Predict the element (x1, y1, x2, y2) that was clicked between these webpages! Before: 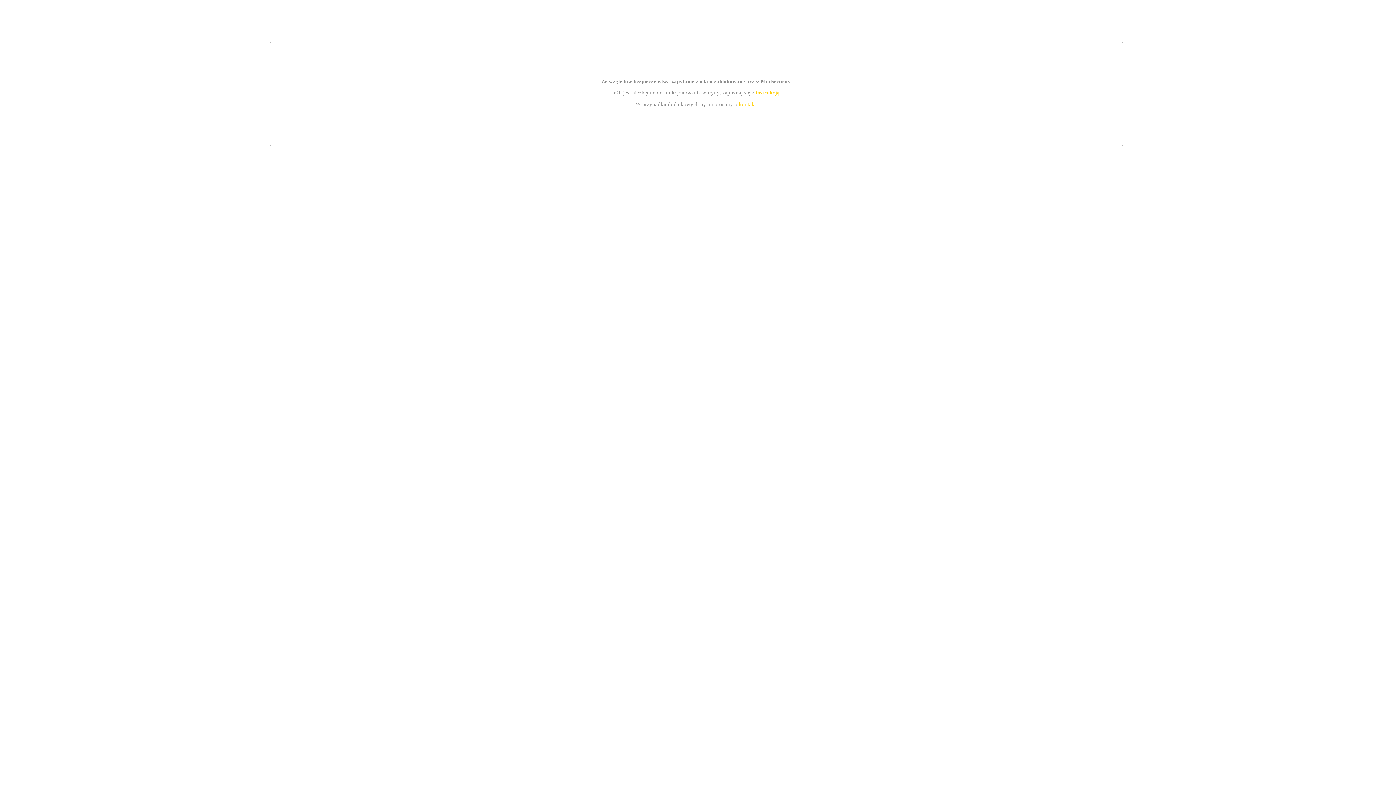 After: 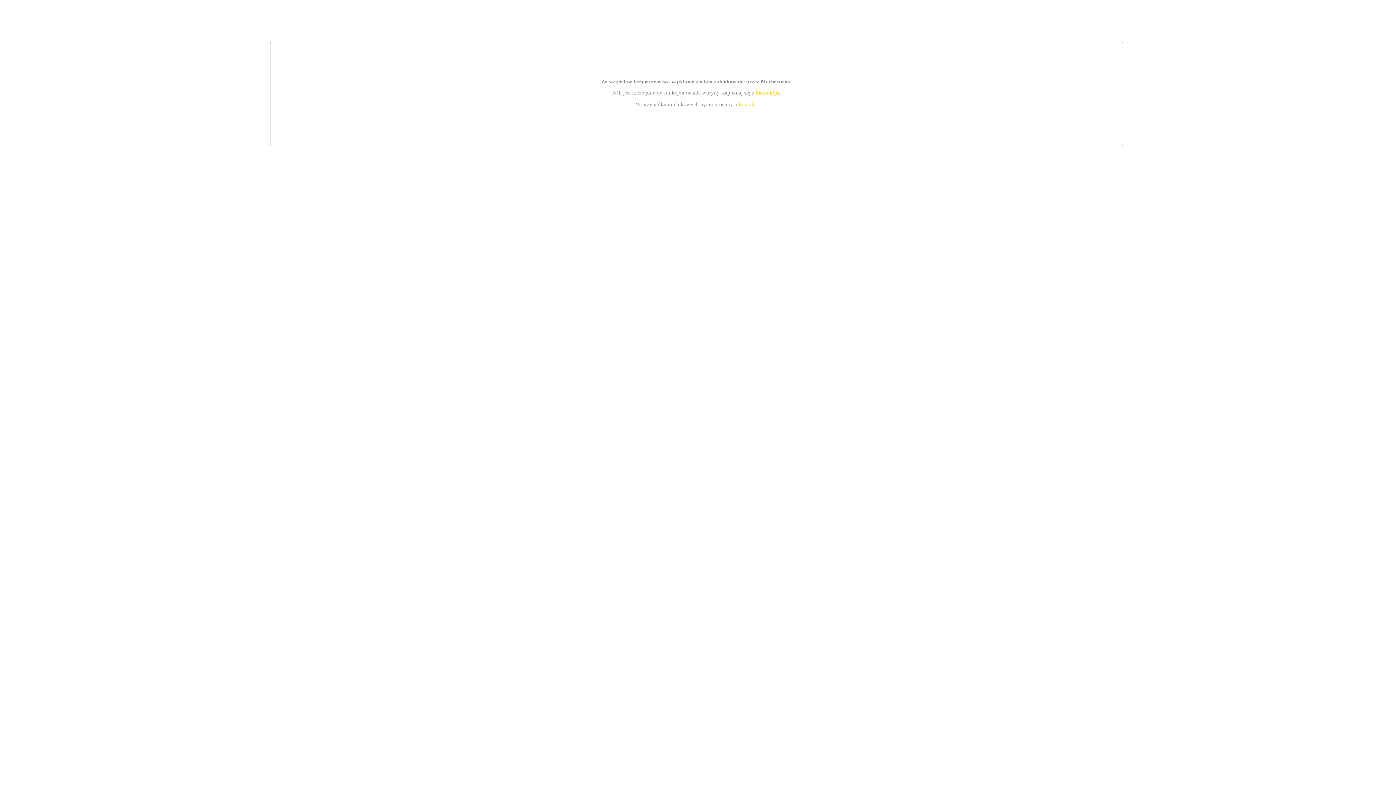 Action: bbox: (755, 89, 779, 95) label: instrukcją